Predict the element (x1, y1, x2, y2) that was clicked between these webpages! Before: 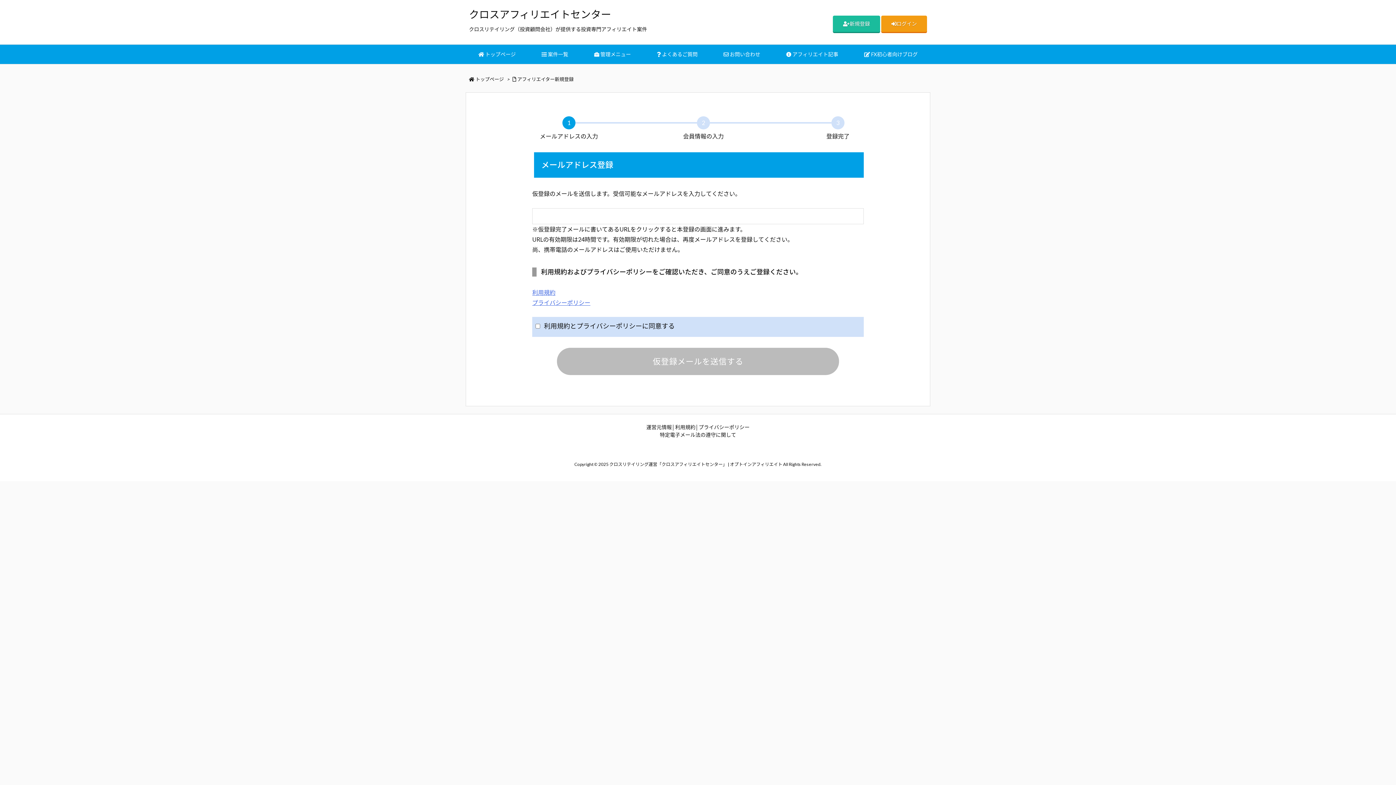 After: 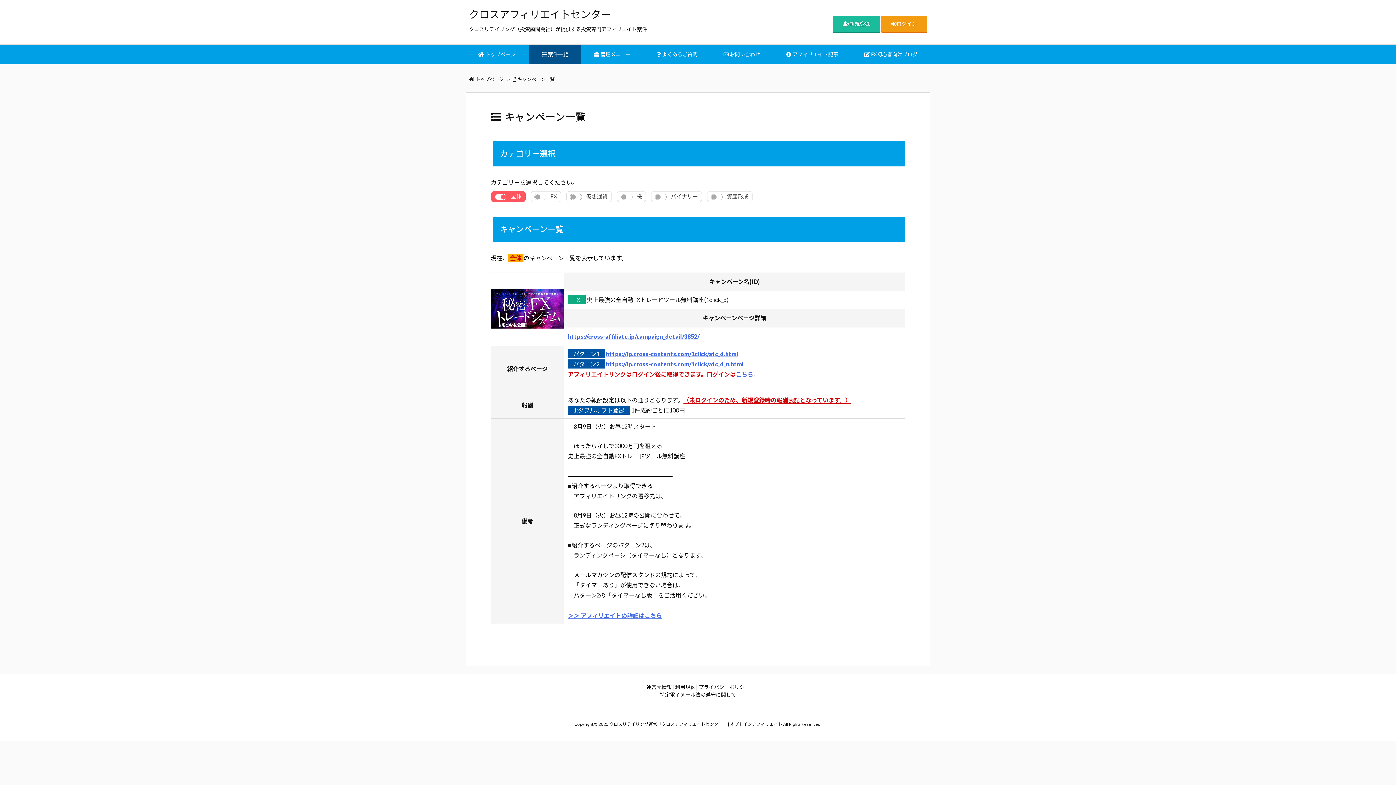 Action: bbox: (528, 44, 581, 64) label:  案件一覧